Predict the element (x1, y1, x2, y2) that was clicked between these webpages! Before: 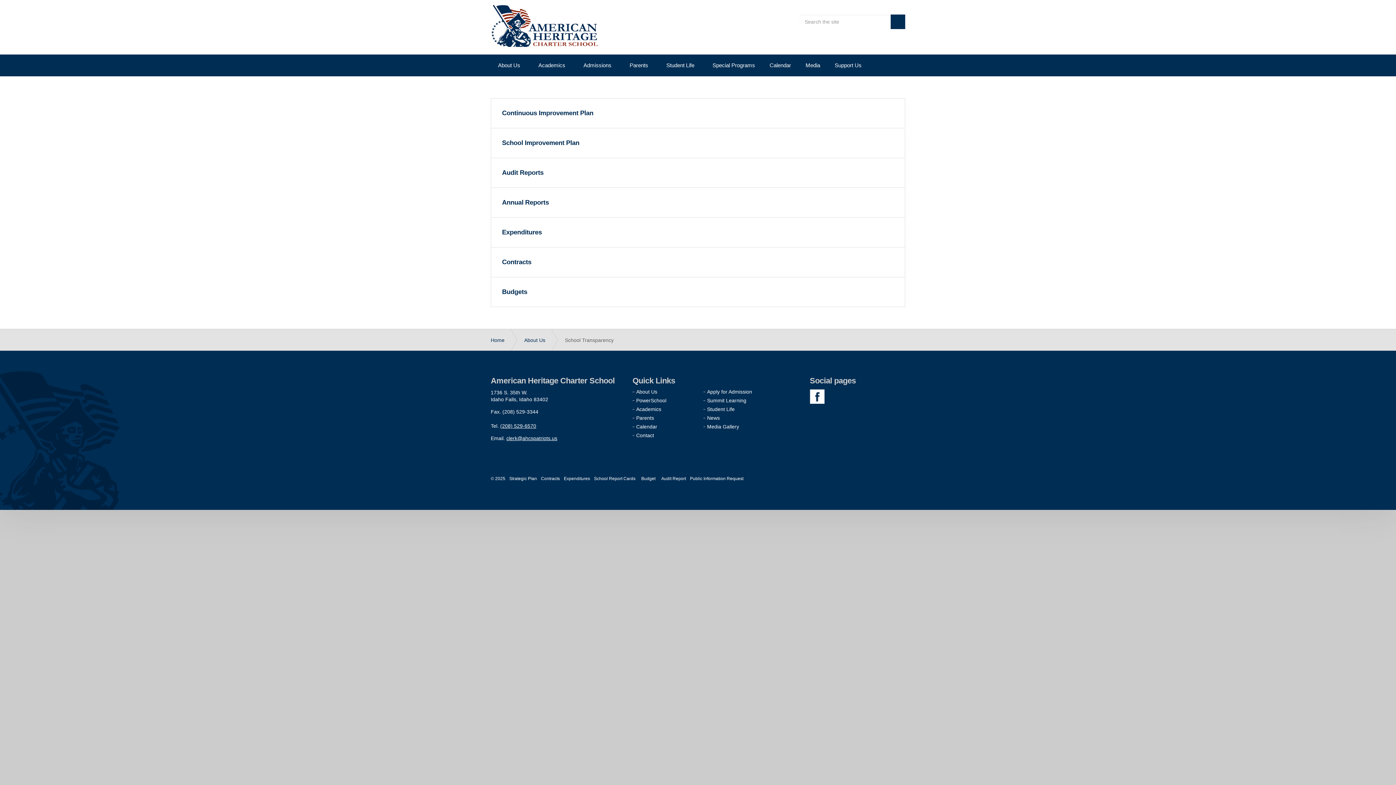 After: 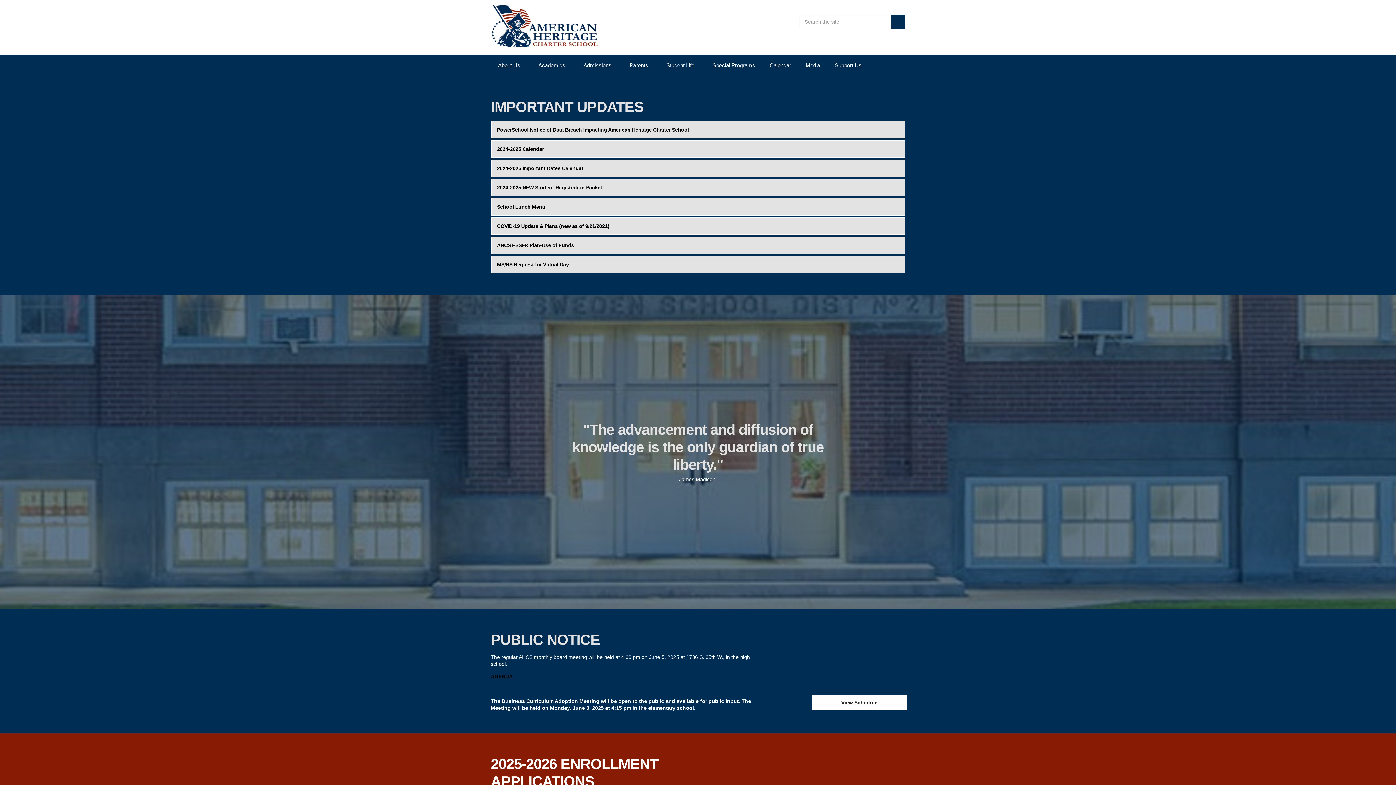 Action: label: Home bbox: (490, 329, 519, 351)